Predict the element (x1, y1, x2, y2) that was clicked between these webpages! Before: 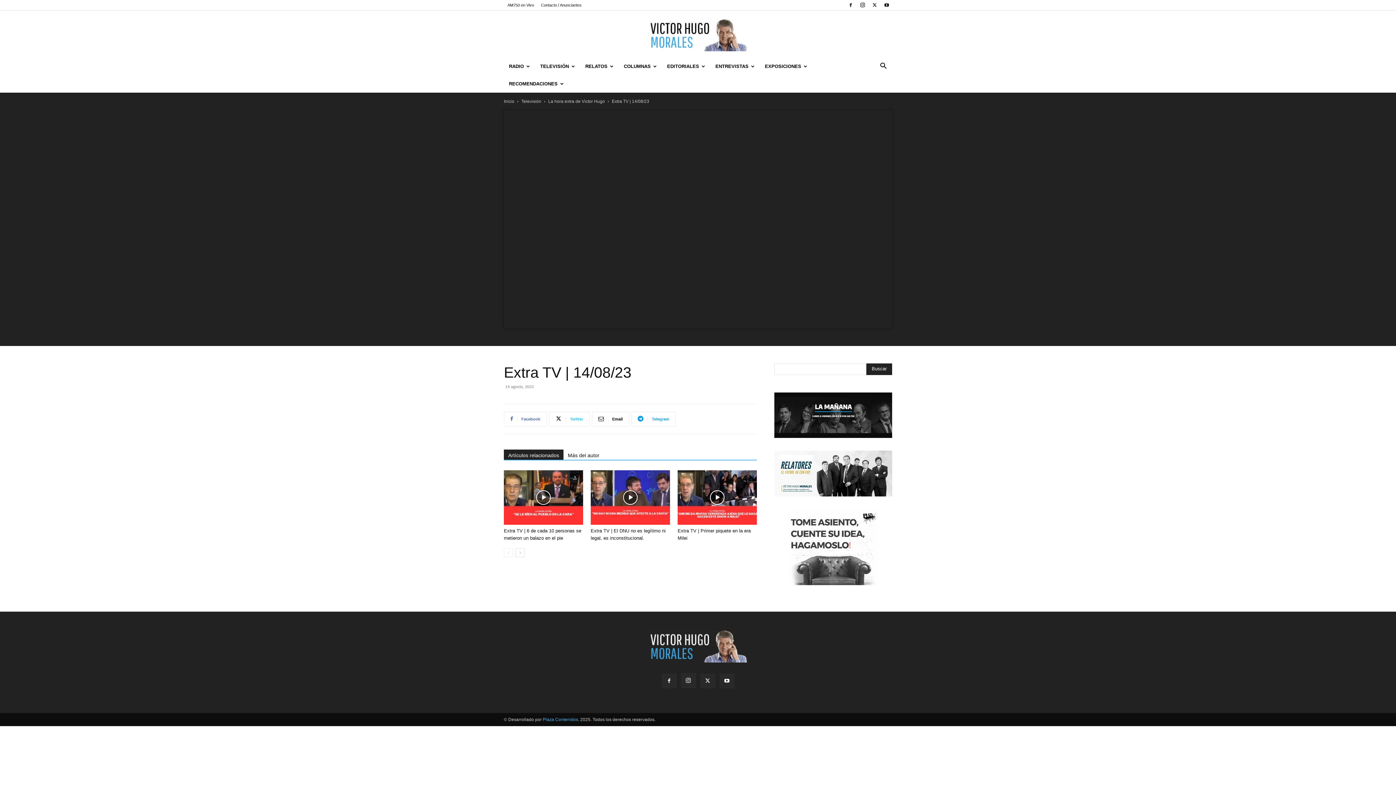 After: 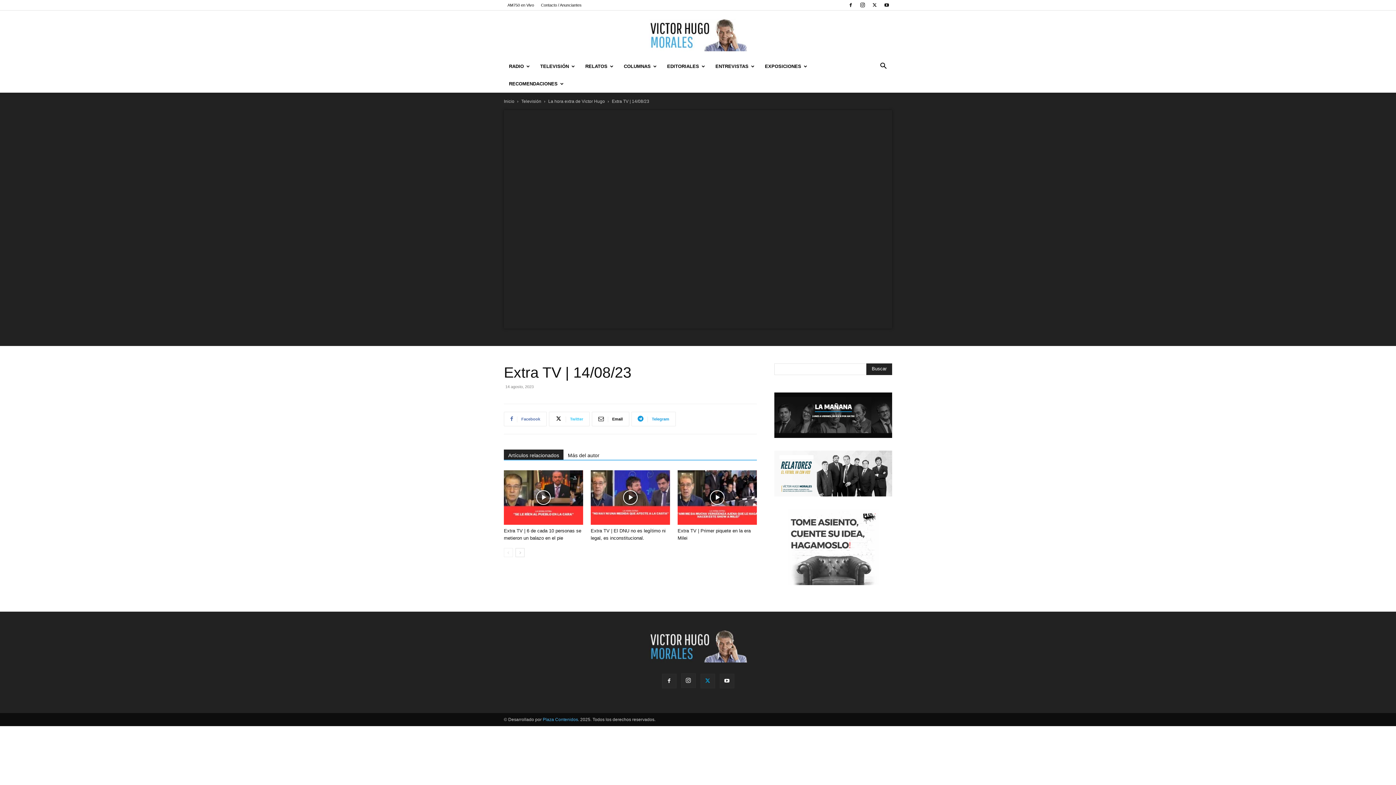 Action: bbox: (700, 674, 715, 688)